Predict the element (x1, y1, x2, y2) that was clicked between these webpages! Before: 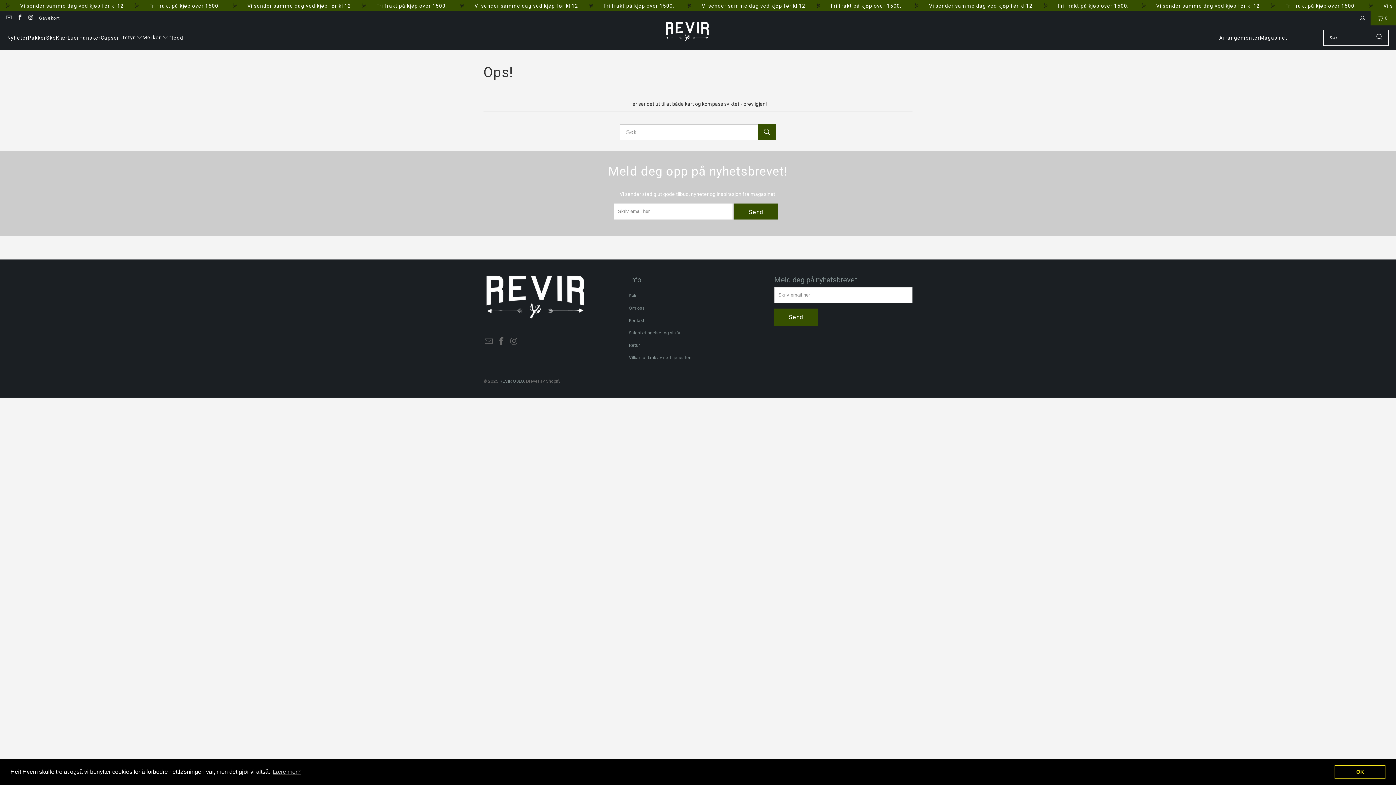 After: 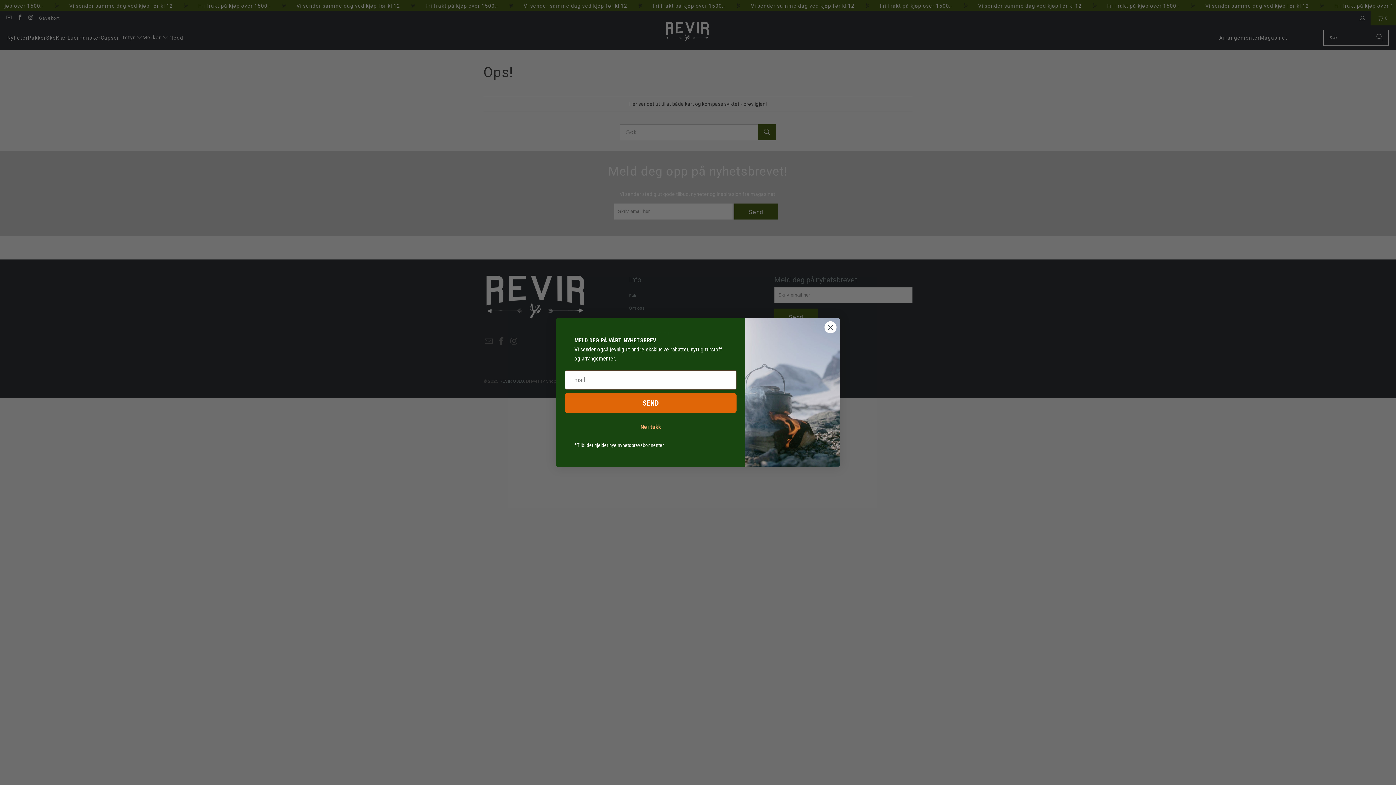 Action: label: dismiss cookie message bbox: (1334, 765, 1385, 779)